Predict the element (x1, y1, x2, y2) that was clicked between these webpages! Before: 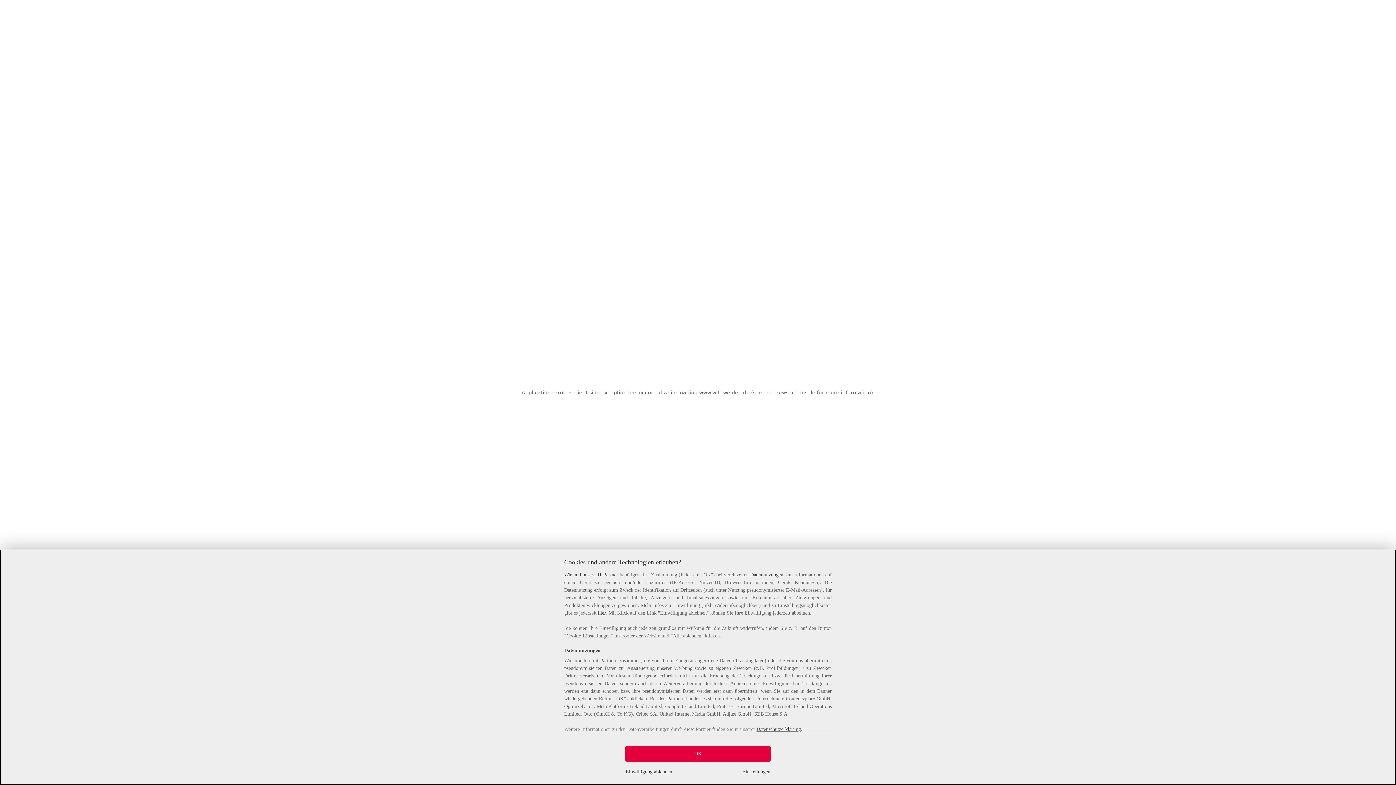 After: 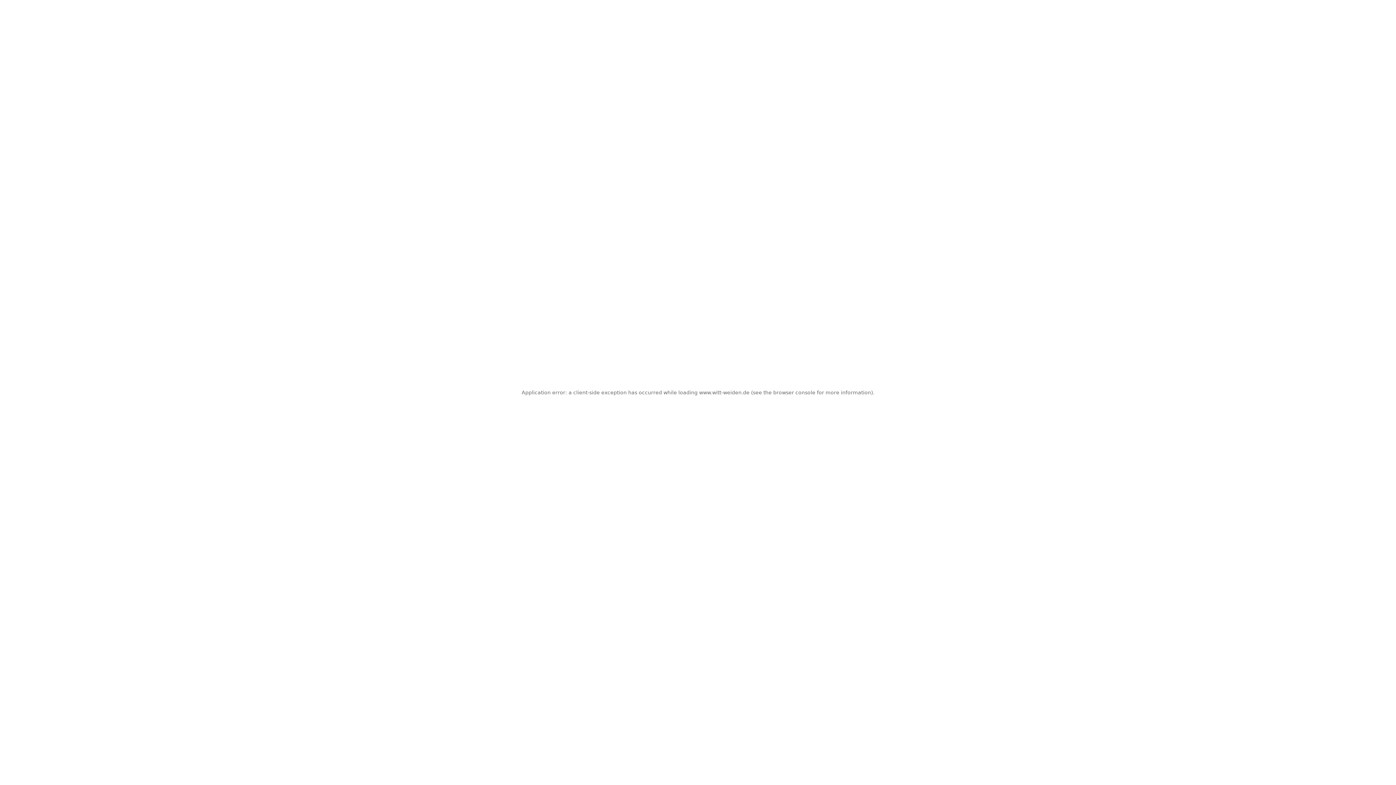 Action: bbox: (625, 746, 770, 762) label: OK